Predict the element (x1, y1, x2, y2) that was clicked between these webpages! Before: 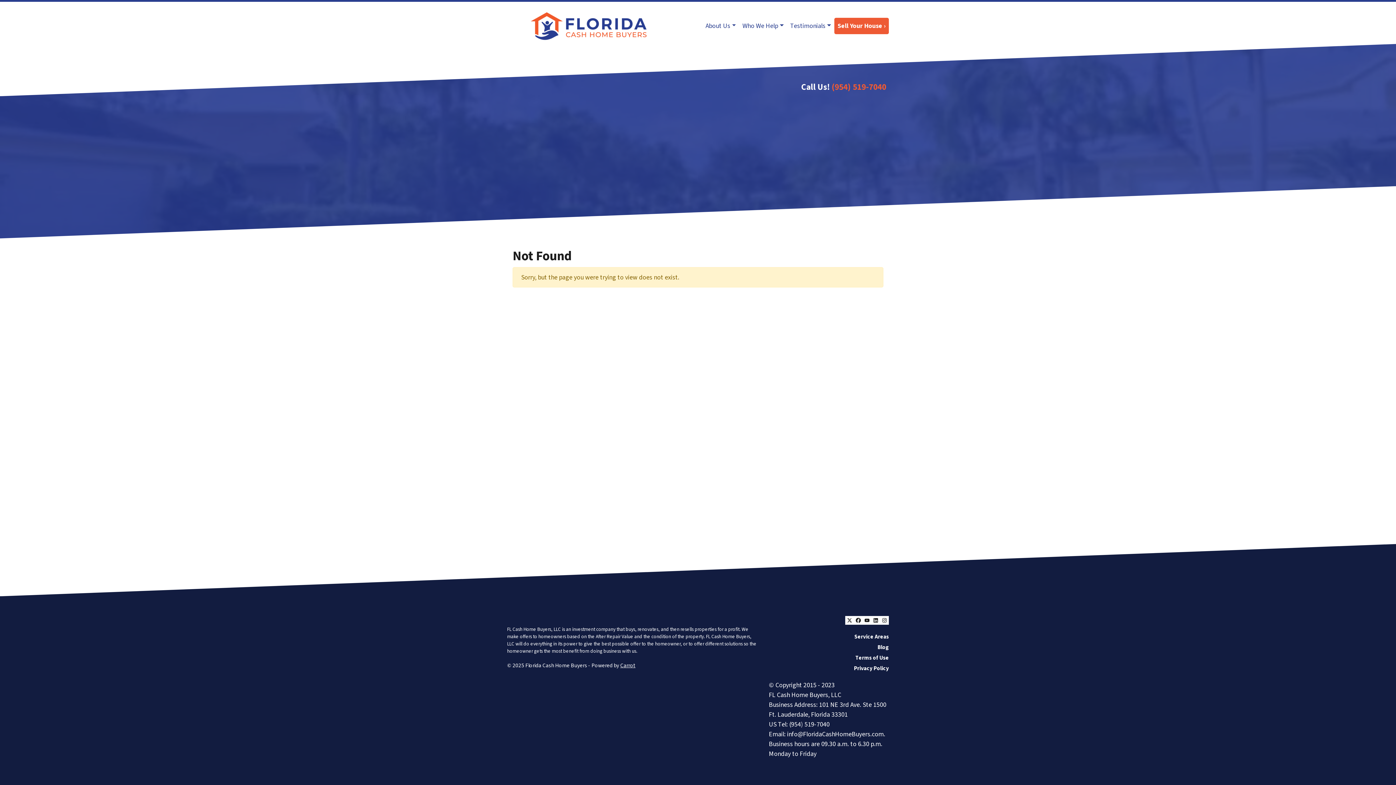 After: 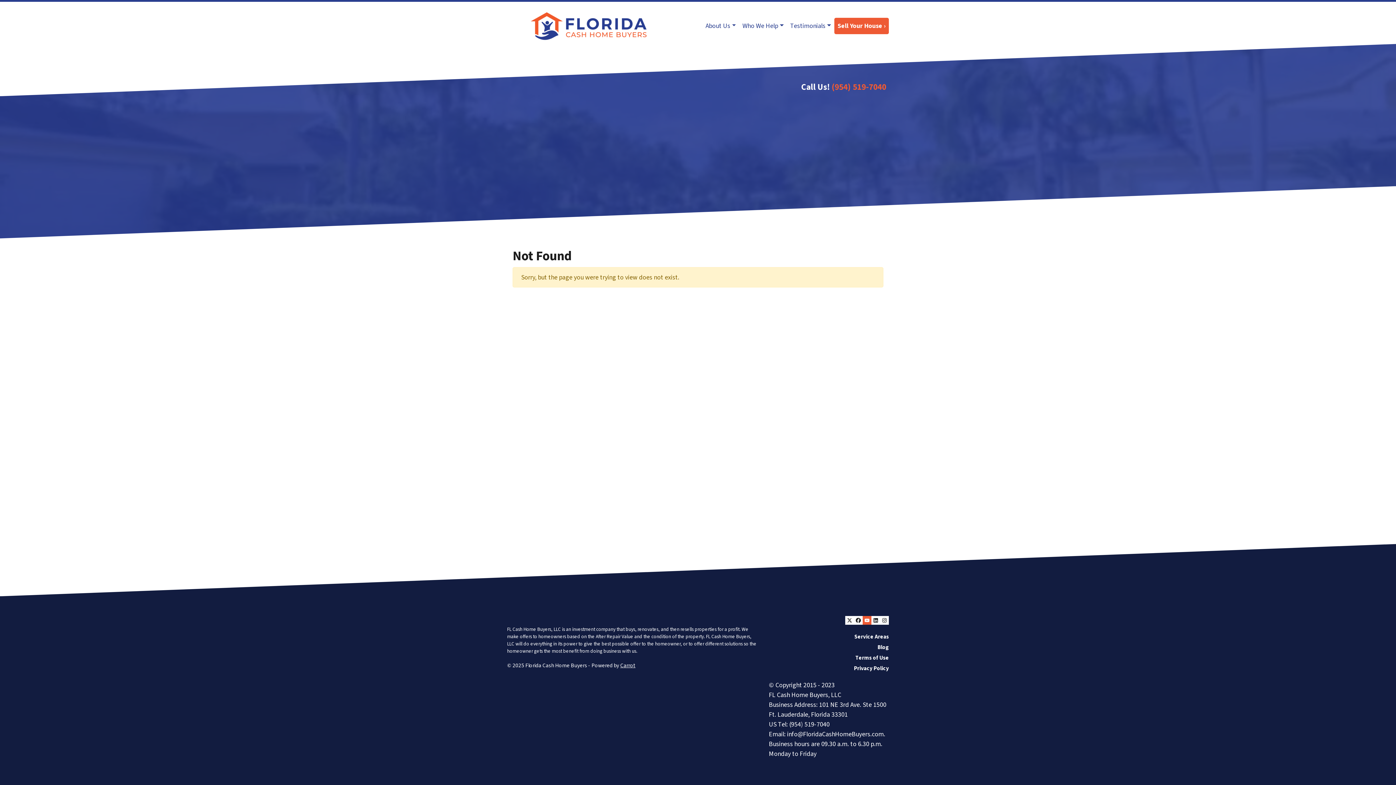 Action: bbox: (862, 616, 871, 625) label: YouTube